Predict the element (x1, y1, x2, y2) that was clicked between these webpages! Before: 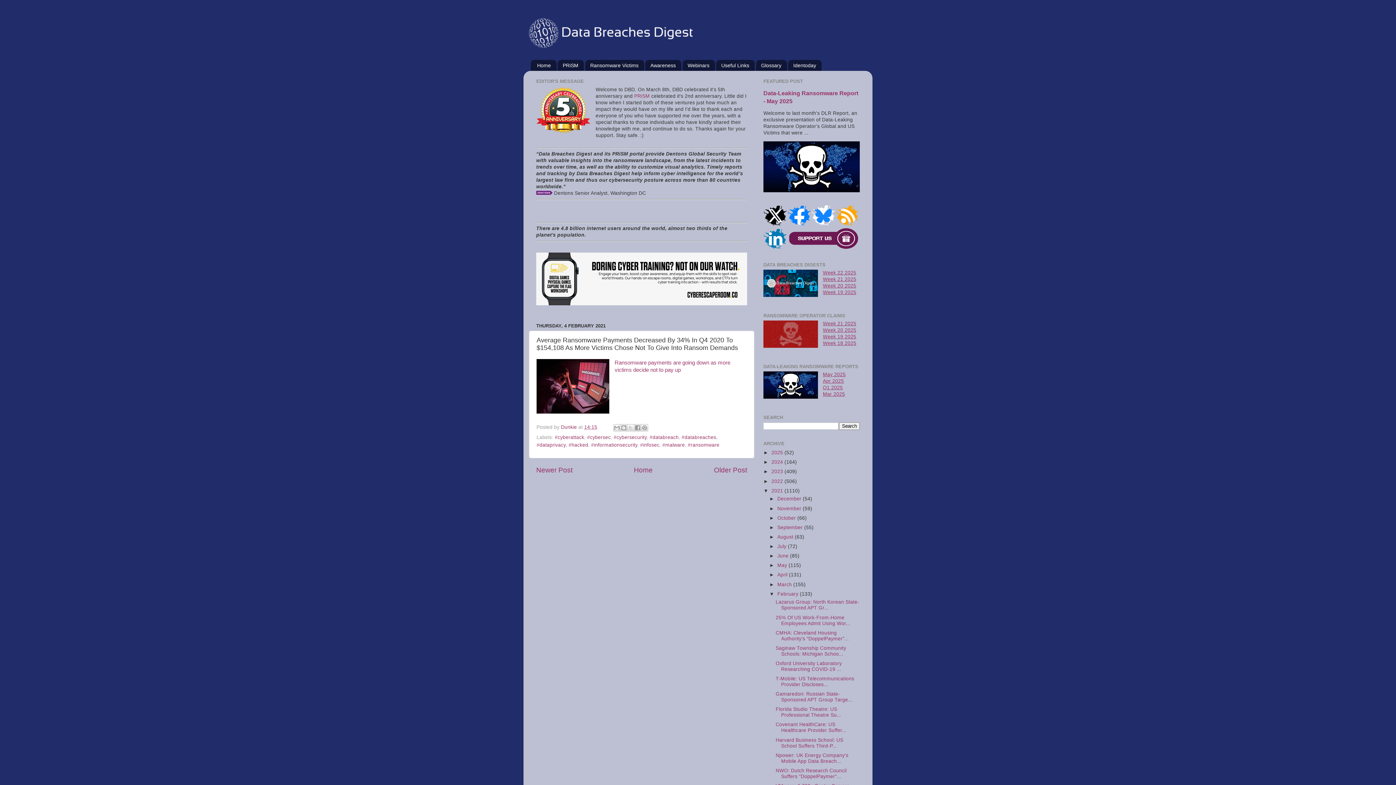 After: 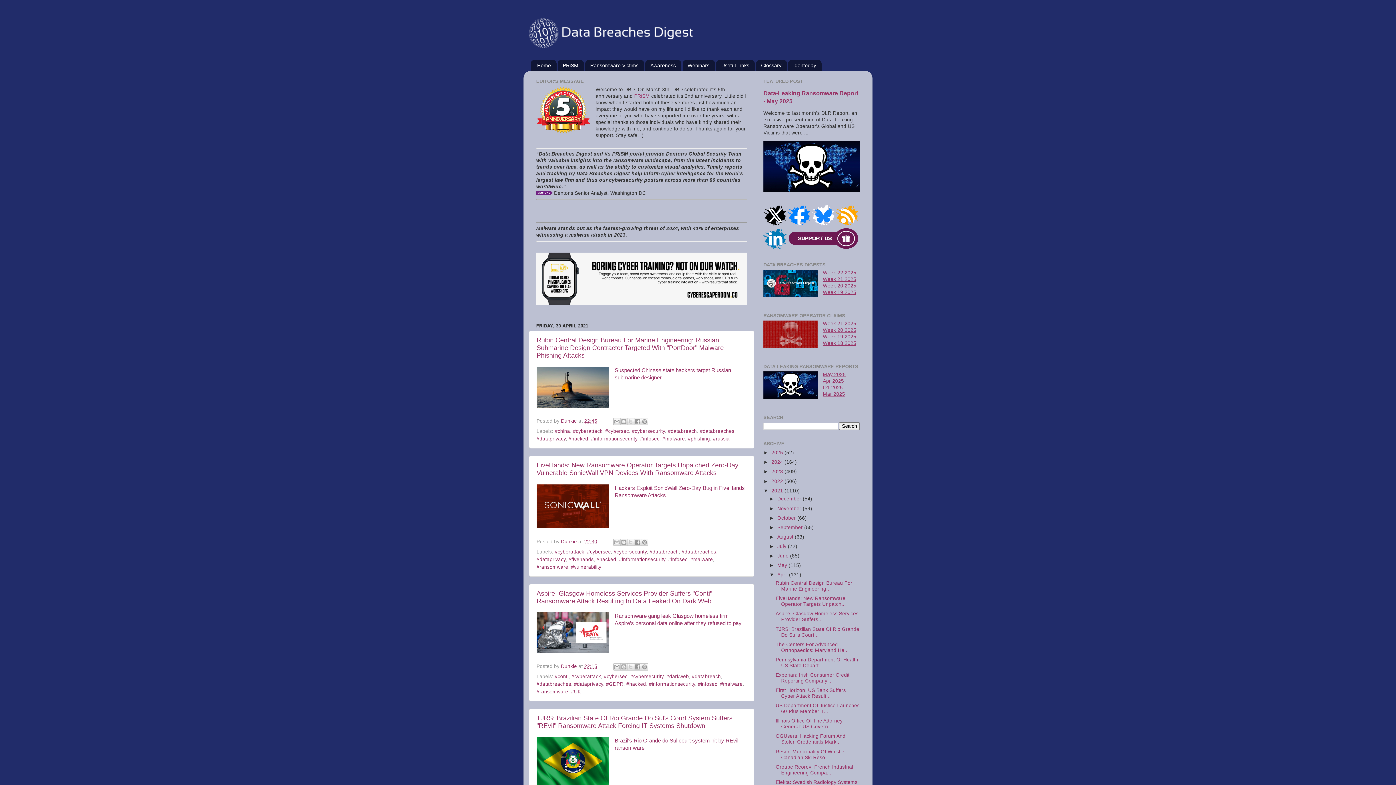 Action: bbox: (777, 572, 789, 577) label: April 